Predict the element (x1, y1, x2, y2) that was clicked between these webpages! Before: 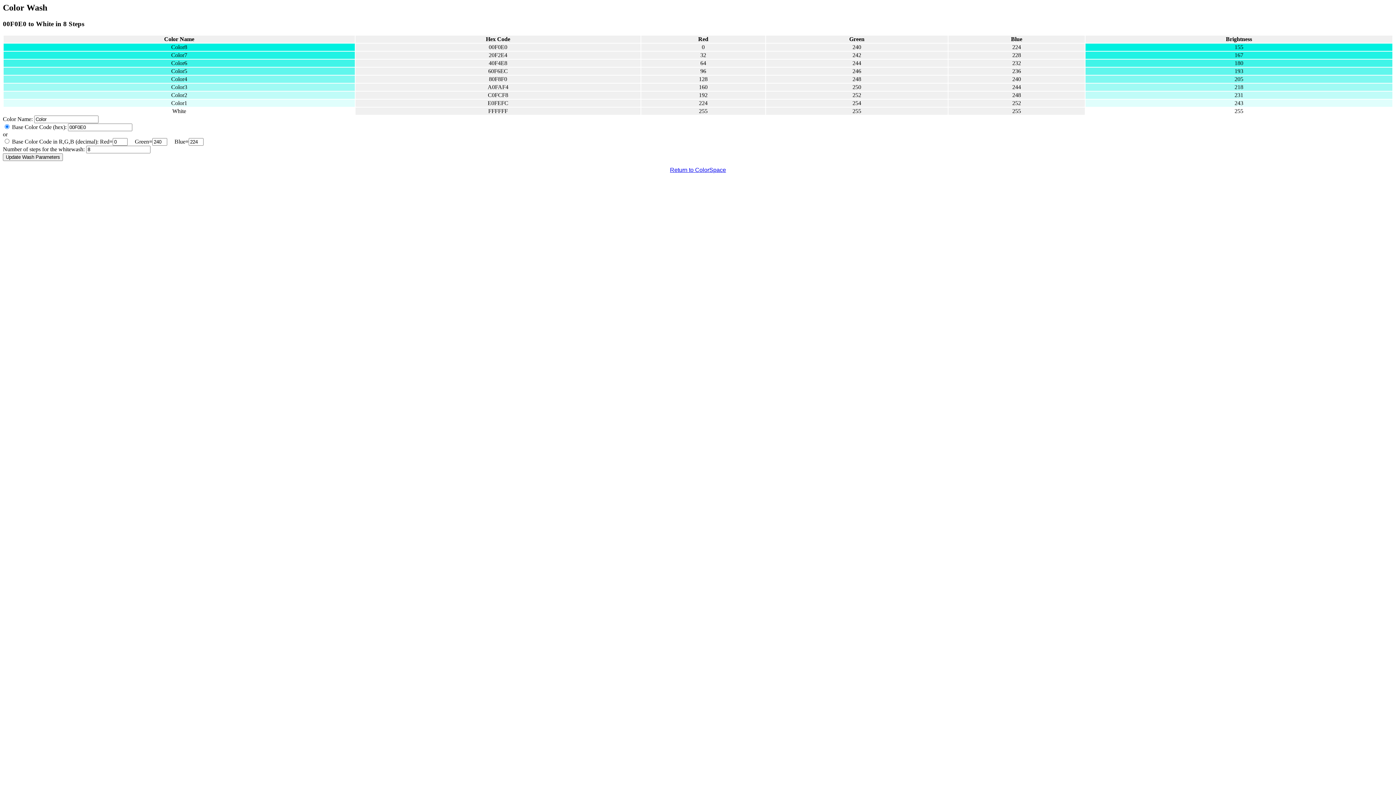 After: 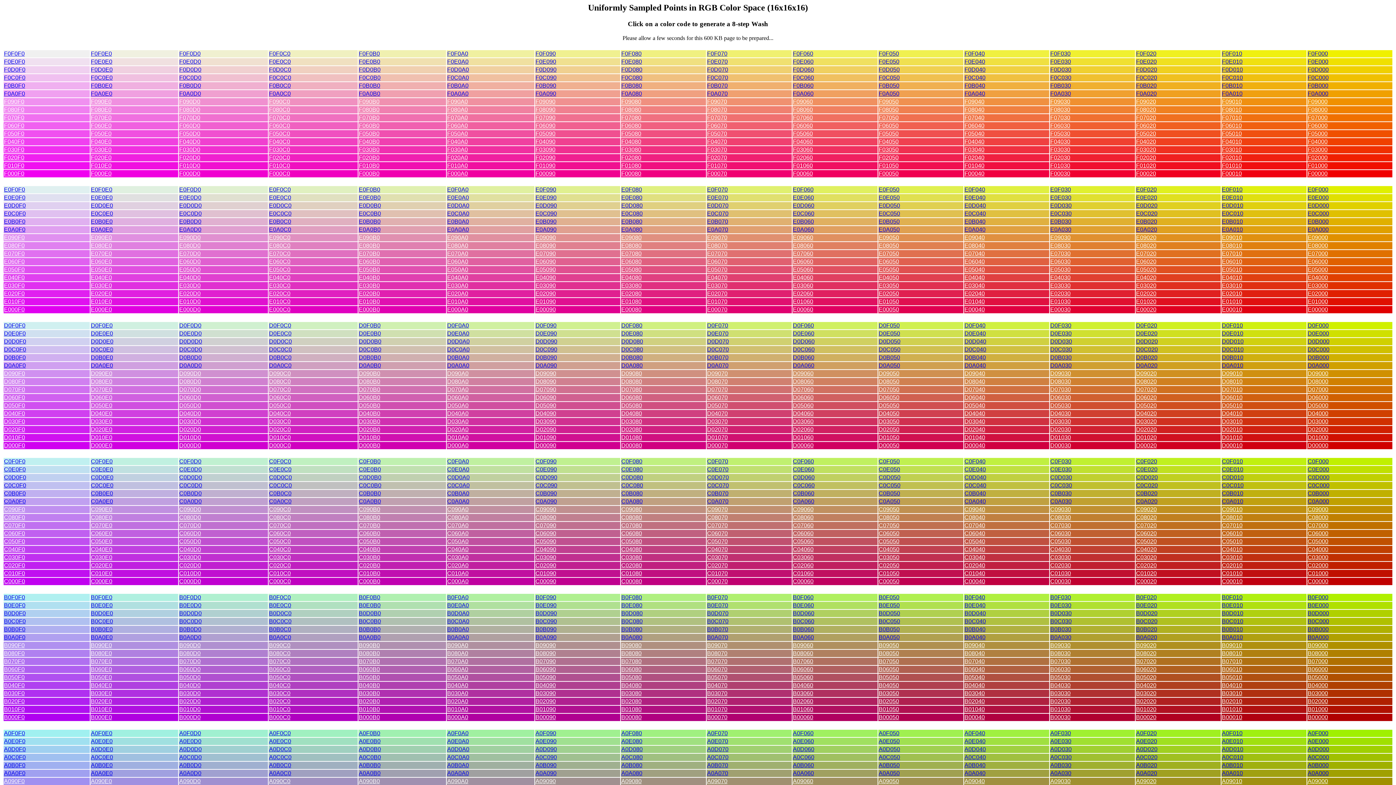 Action: bbox: (670, 166, 726, 172) label: Return to ColorSpace